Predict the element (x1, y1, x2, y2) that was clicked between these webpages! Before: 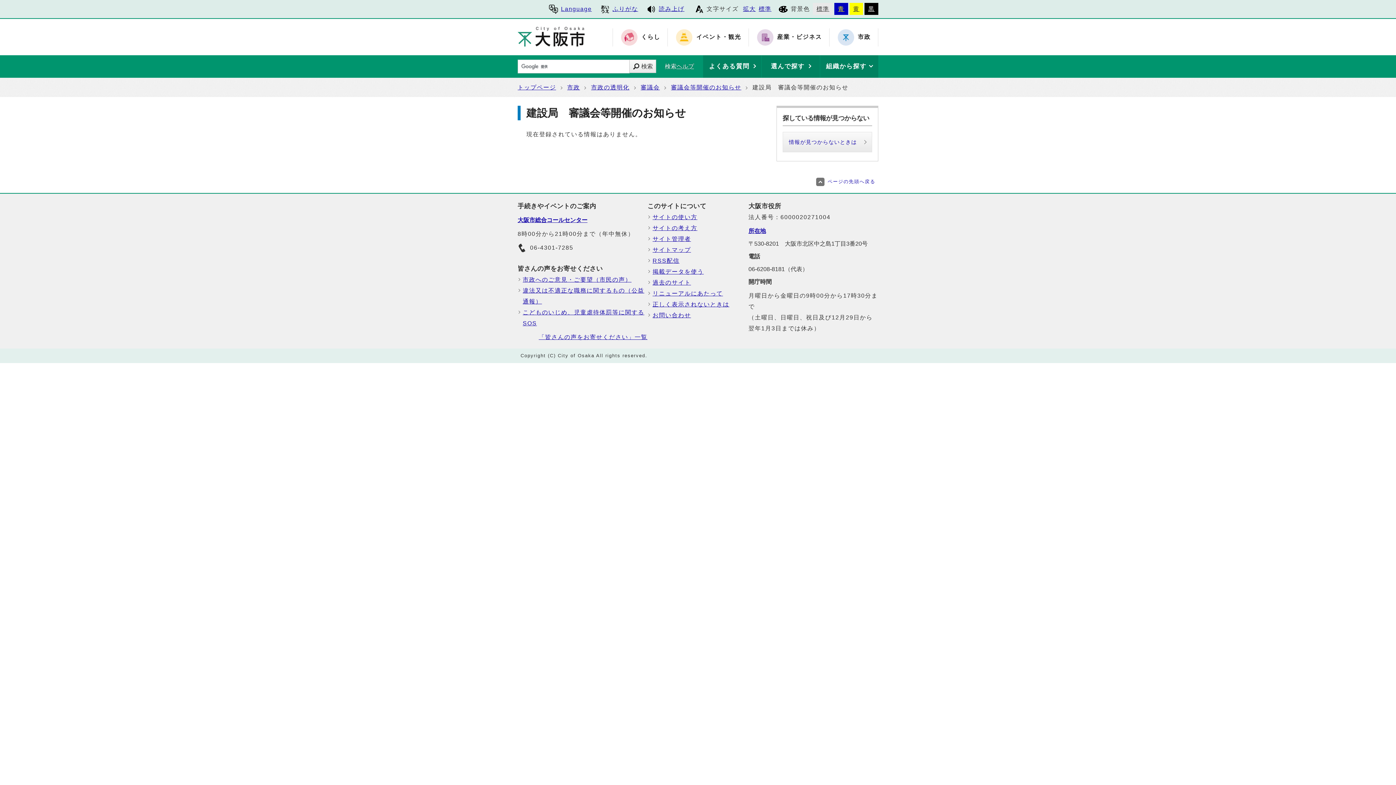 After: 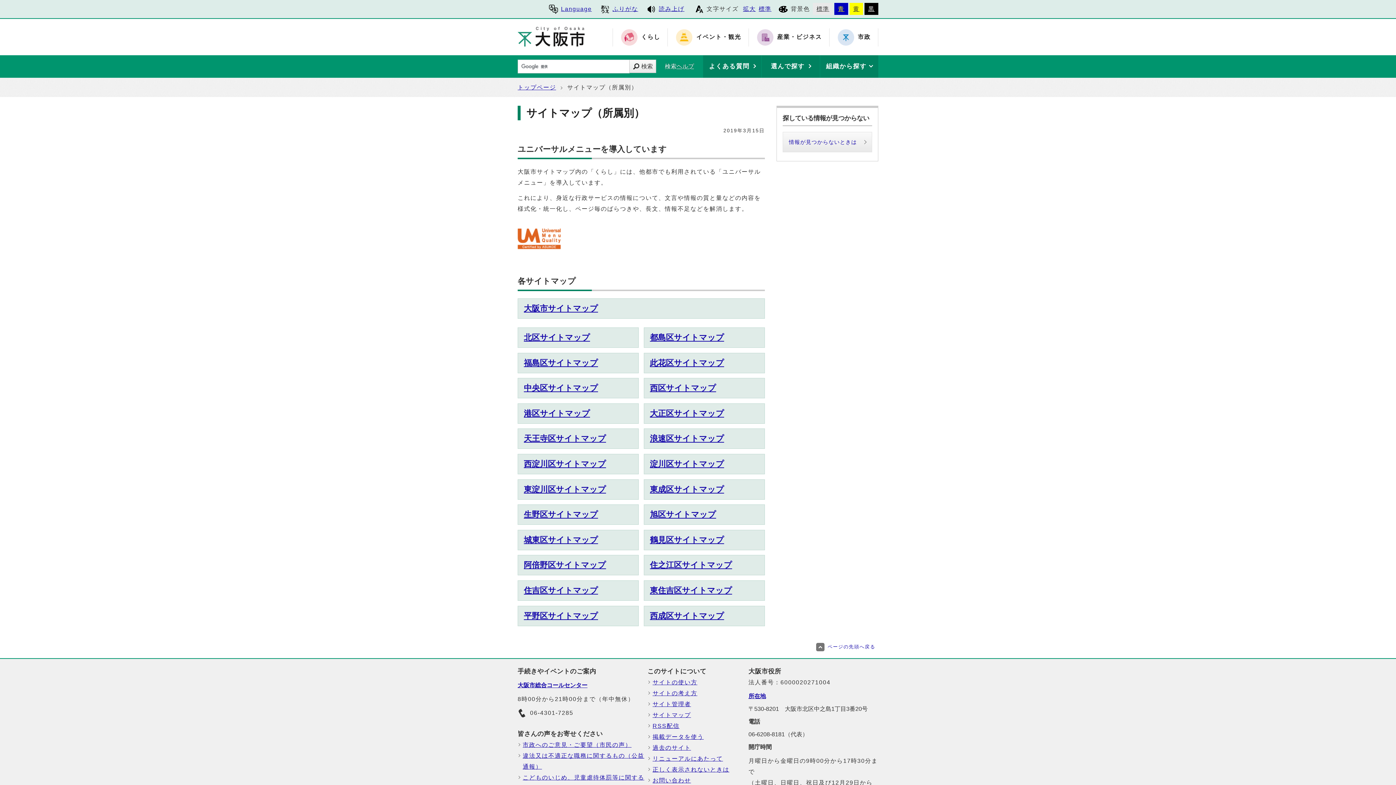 Action: bbox: (652, 244, 748, 255) label: サイトマップ